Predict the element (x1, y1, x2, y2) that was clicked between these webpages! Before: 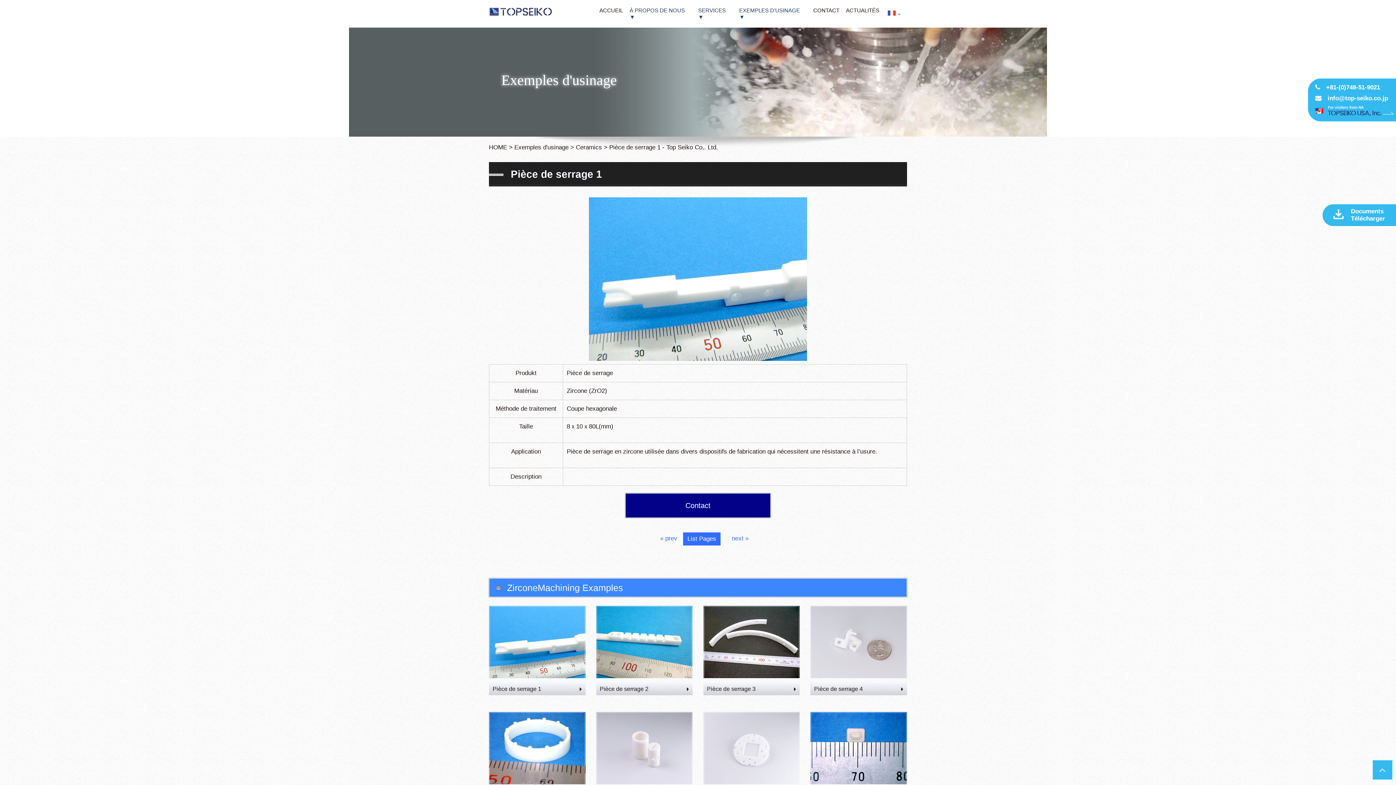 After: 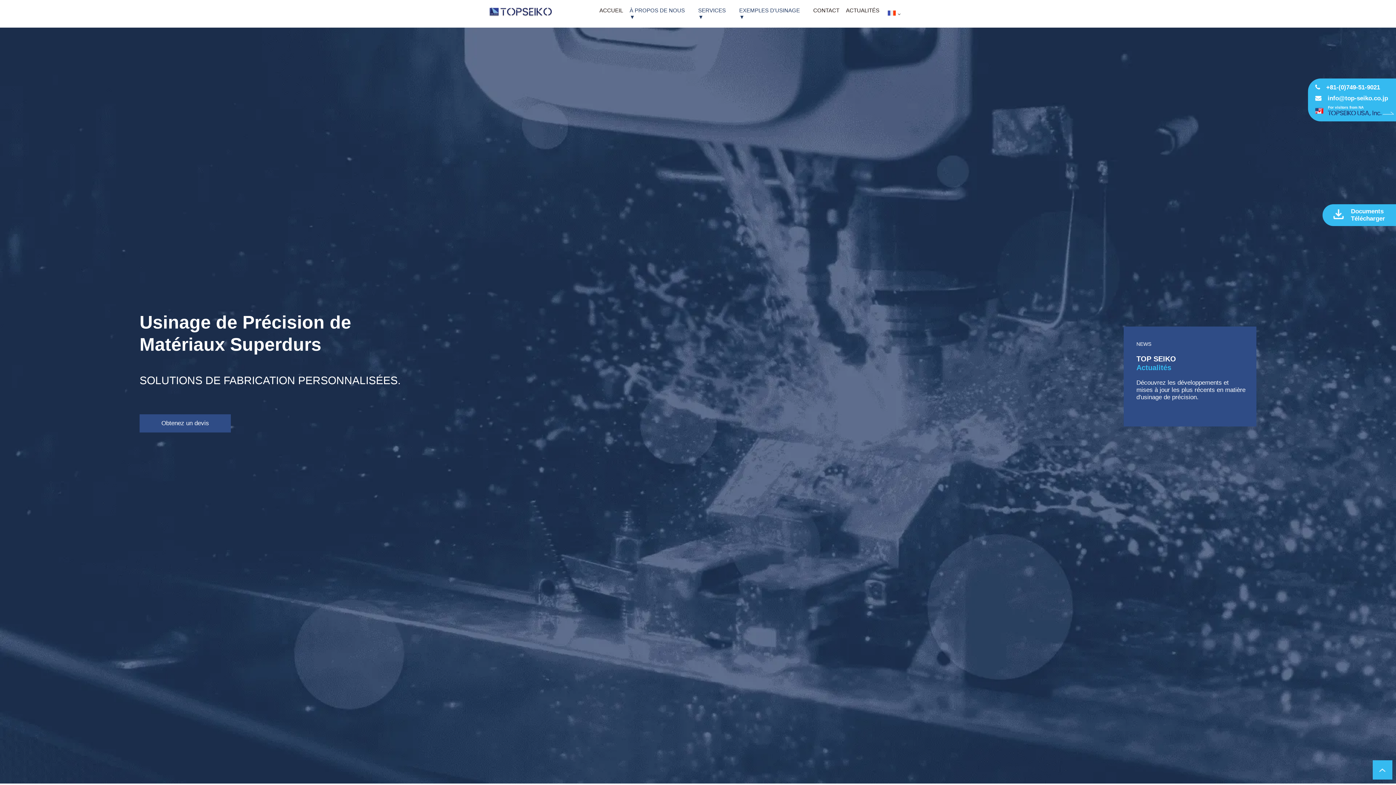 Action: label: ACCUEIL bbox: (599, 7, 623, 13)